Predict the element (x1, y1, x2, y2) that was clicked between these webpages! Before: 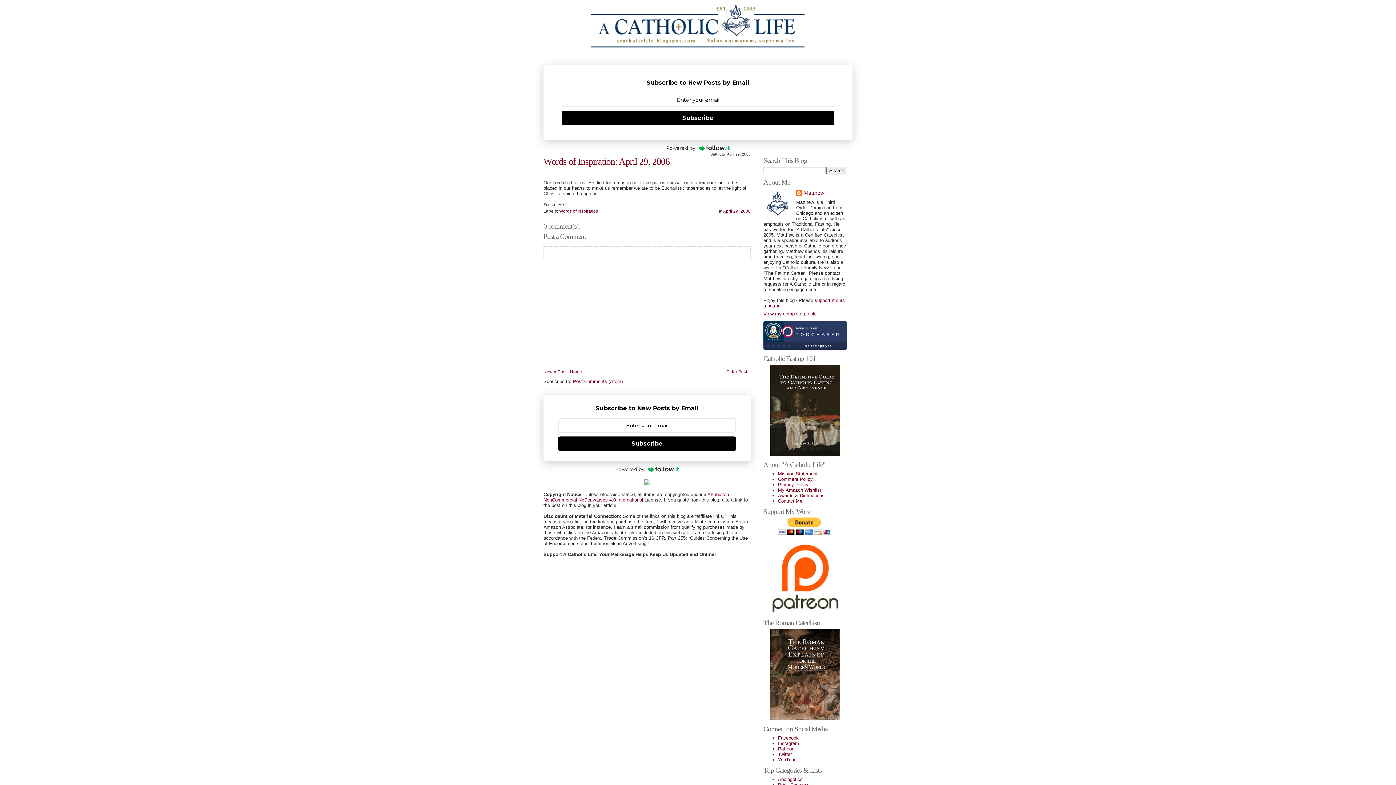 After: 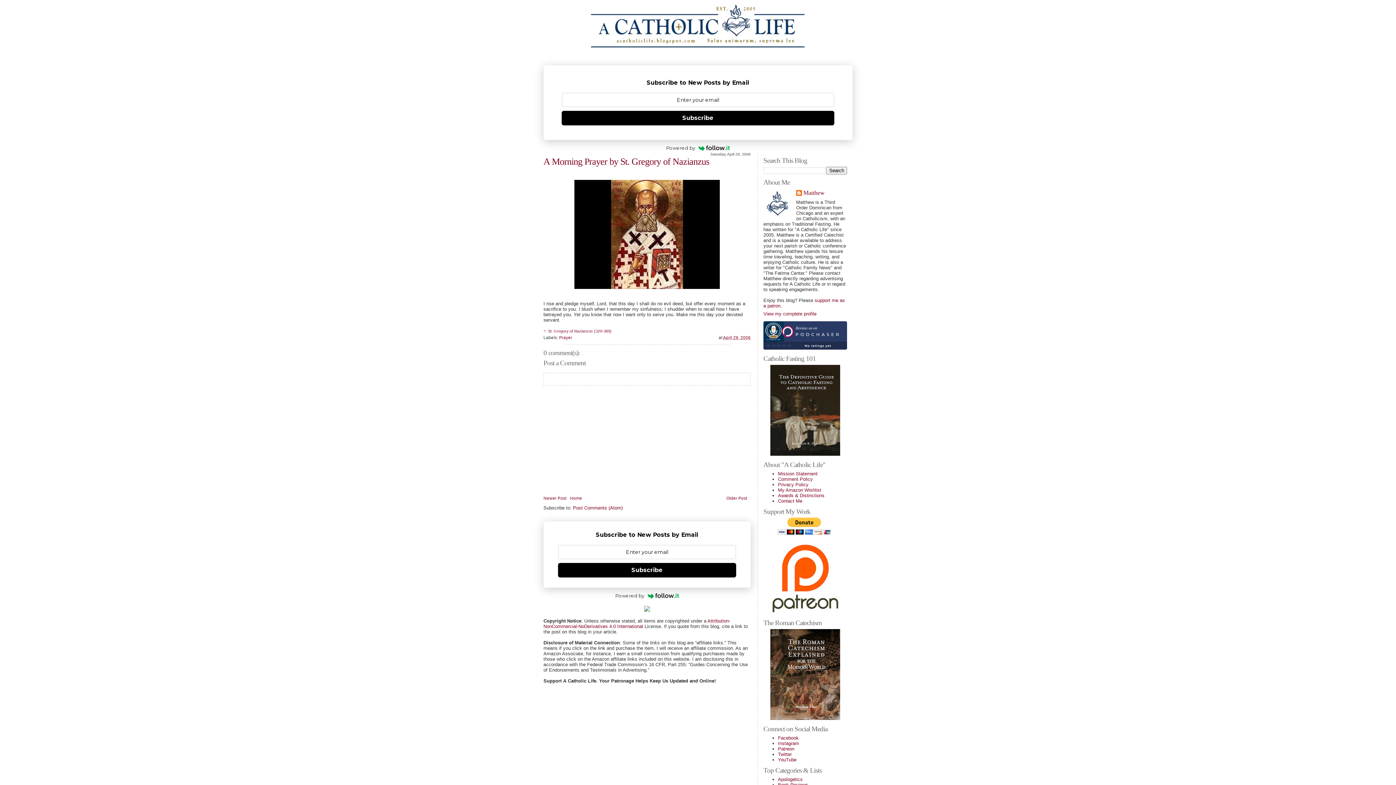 Action: label: Older Post bbox: (726, 370, 747, 374)